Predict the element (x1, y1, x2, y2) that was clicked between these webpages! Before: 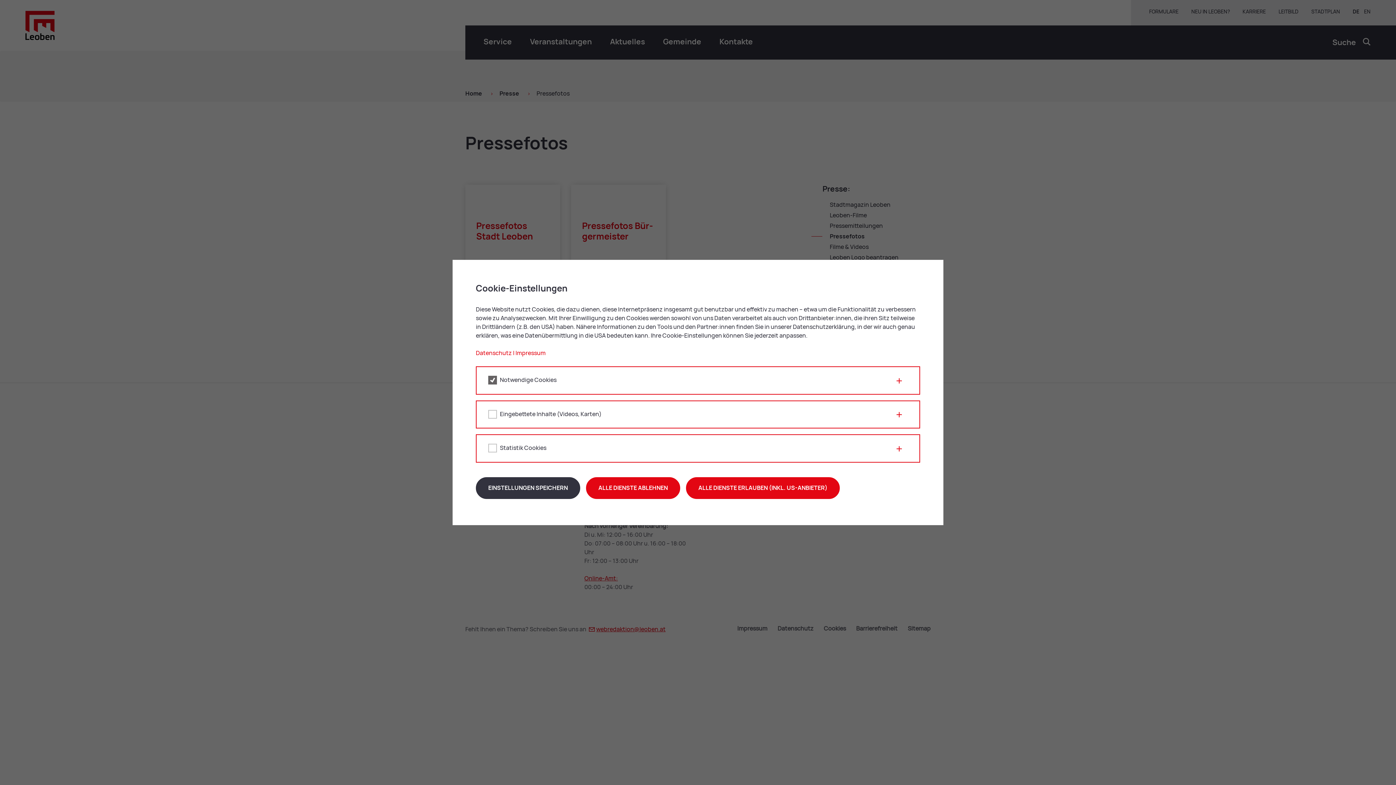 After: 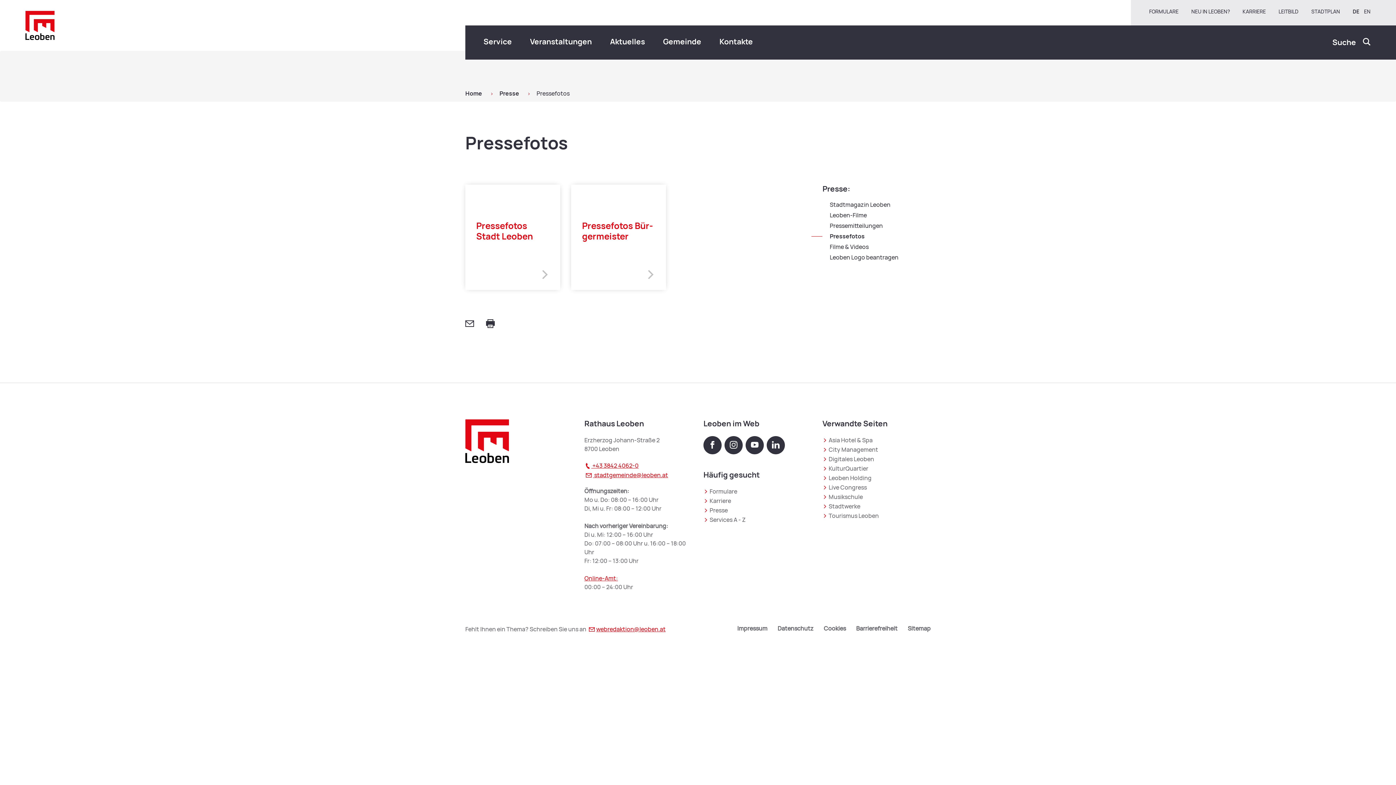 Action: label: ALLE DIENSTE ABLEHNEN bbox: (586, 477, 680, 499)